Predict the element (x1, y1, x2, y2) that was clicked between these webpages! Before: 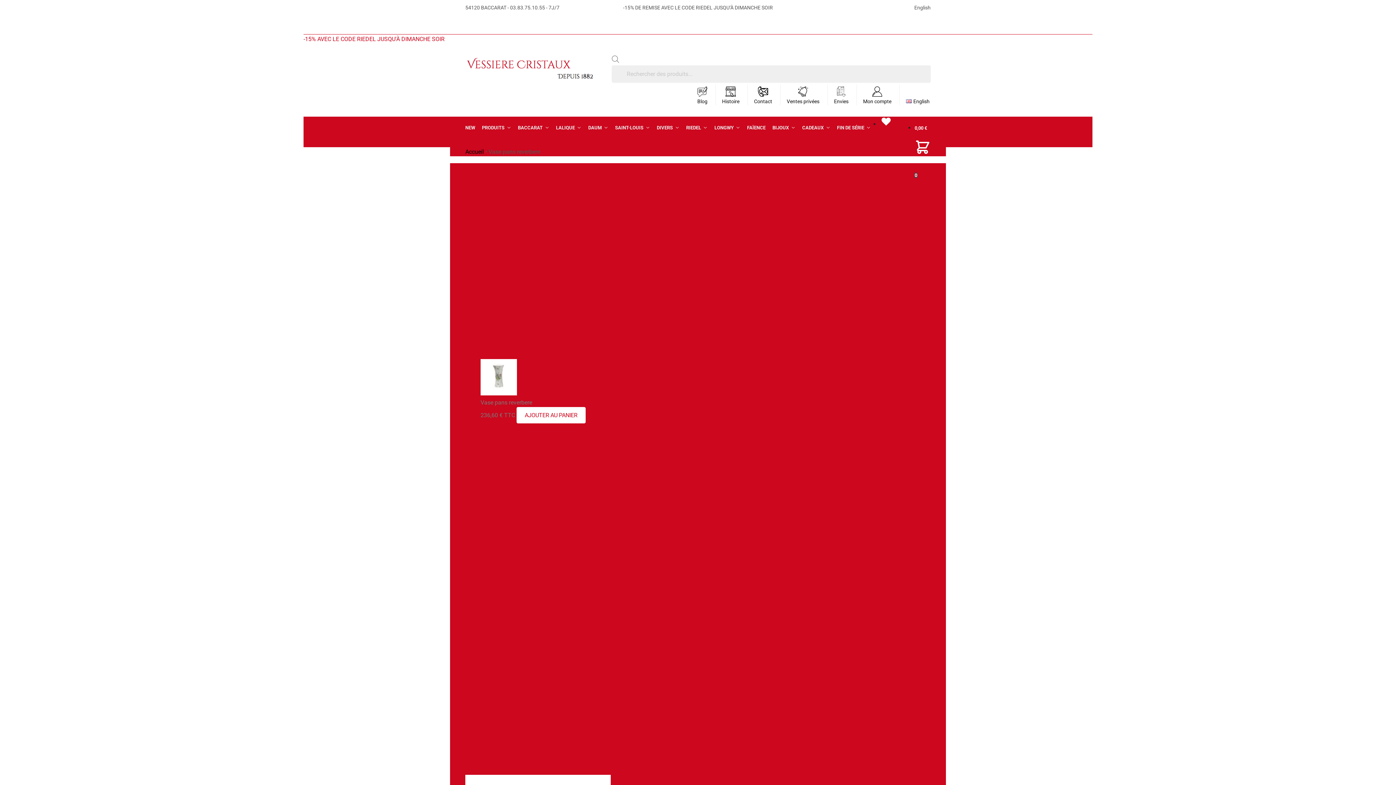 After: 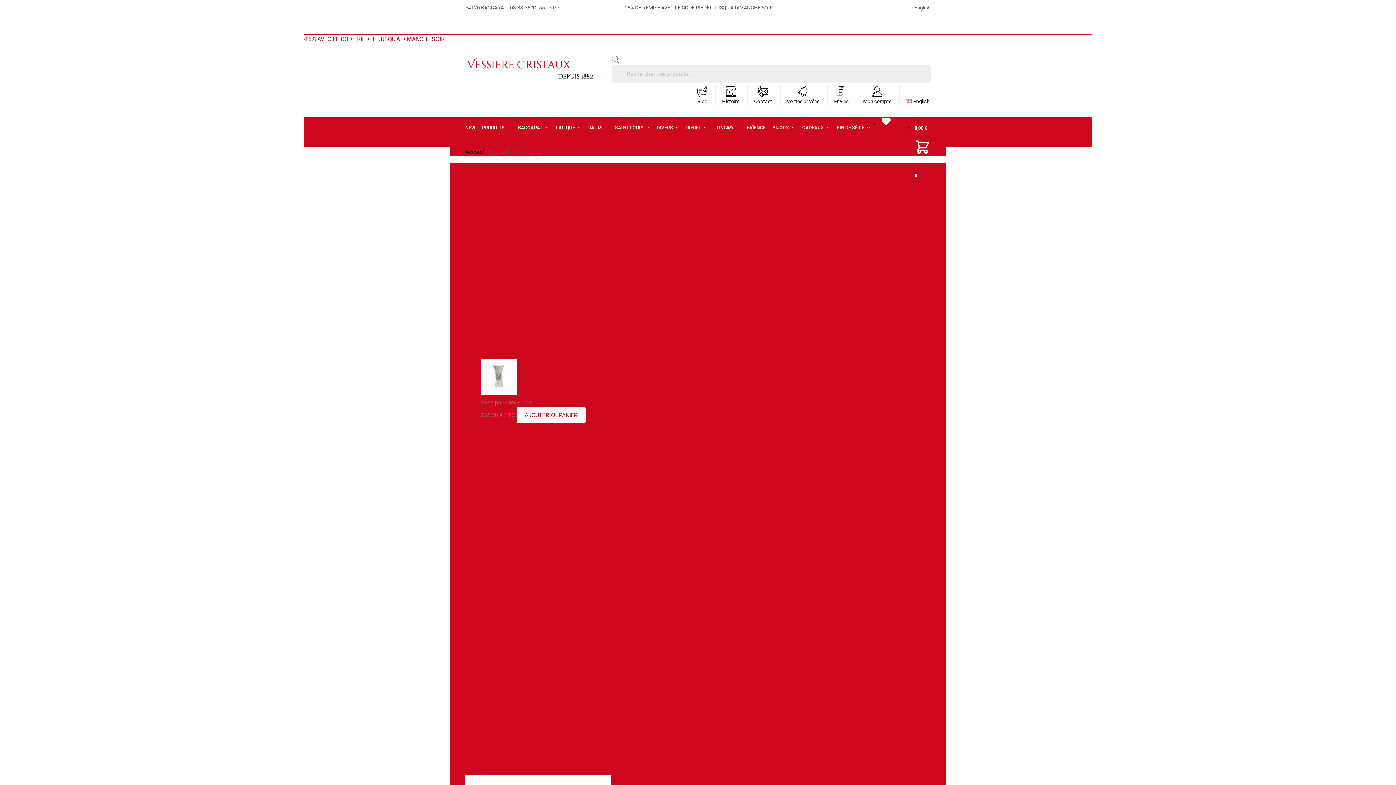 Action: label: 03.83.75.10.55 - 7J/7 bbox: (510, 4, 559, 10)